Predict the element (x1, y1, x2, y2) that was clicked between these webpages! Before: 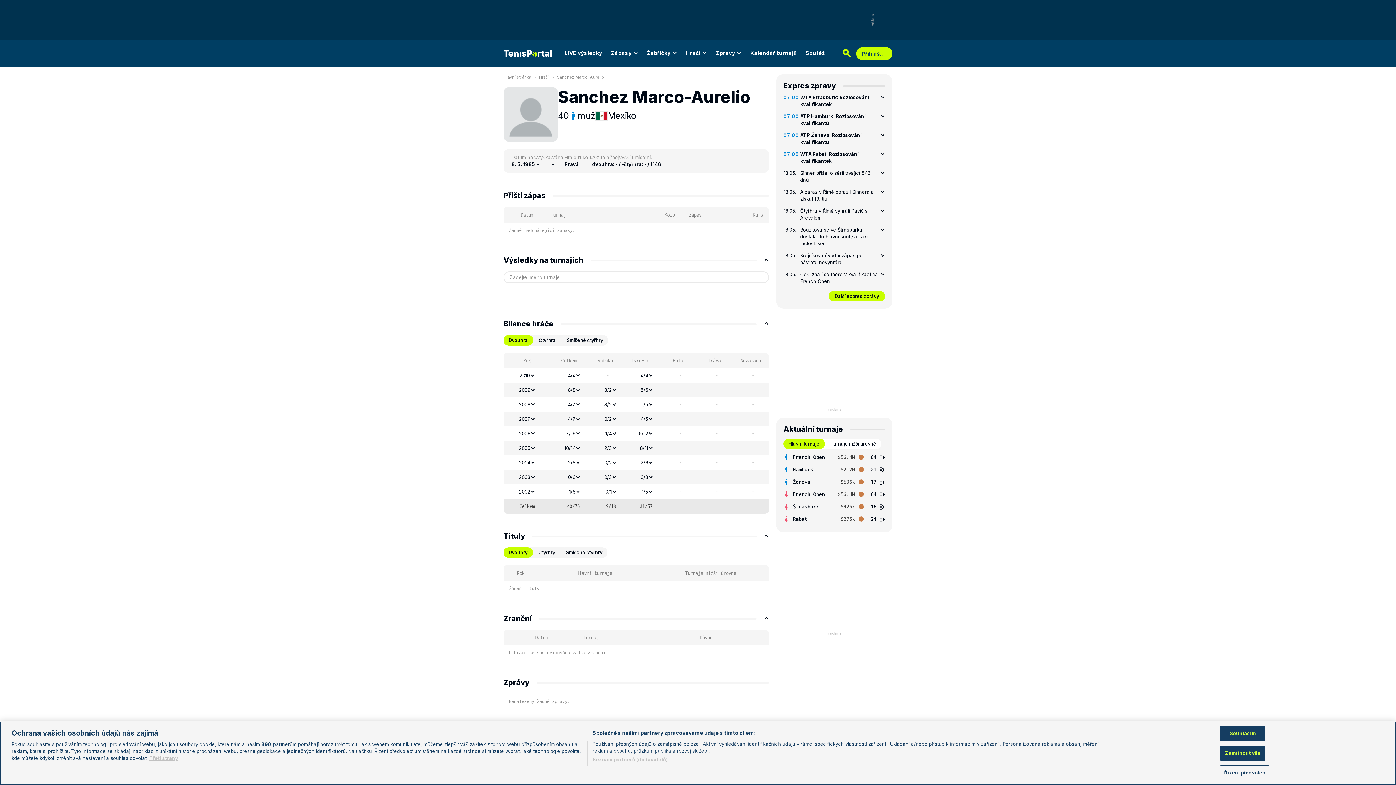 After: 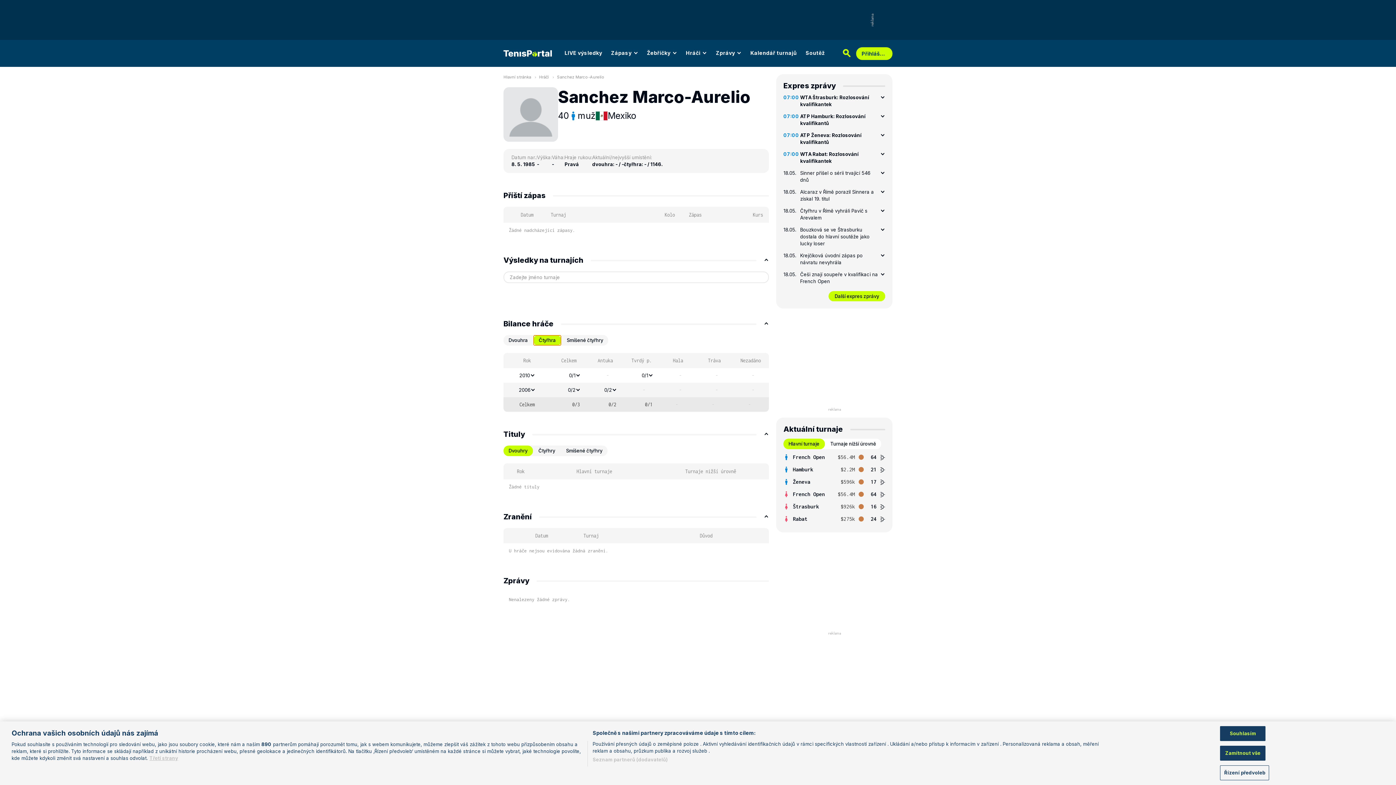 Action: bbox: (533, 335, 561, 345) label: Čtyřhra